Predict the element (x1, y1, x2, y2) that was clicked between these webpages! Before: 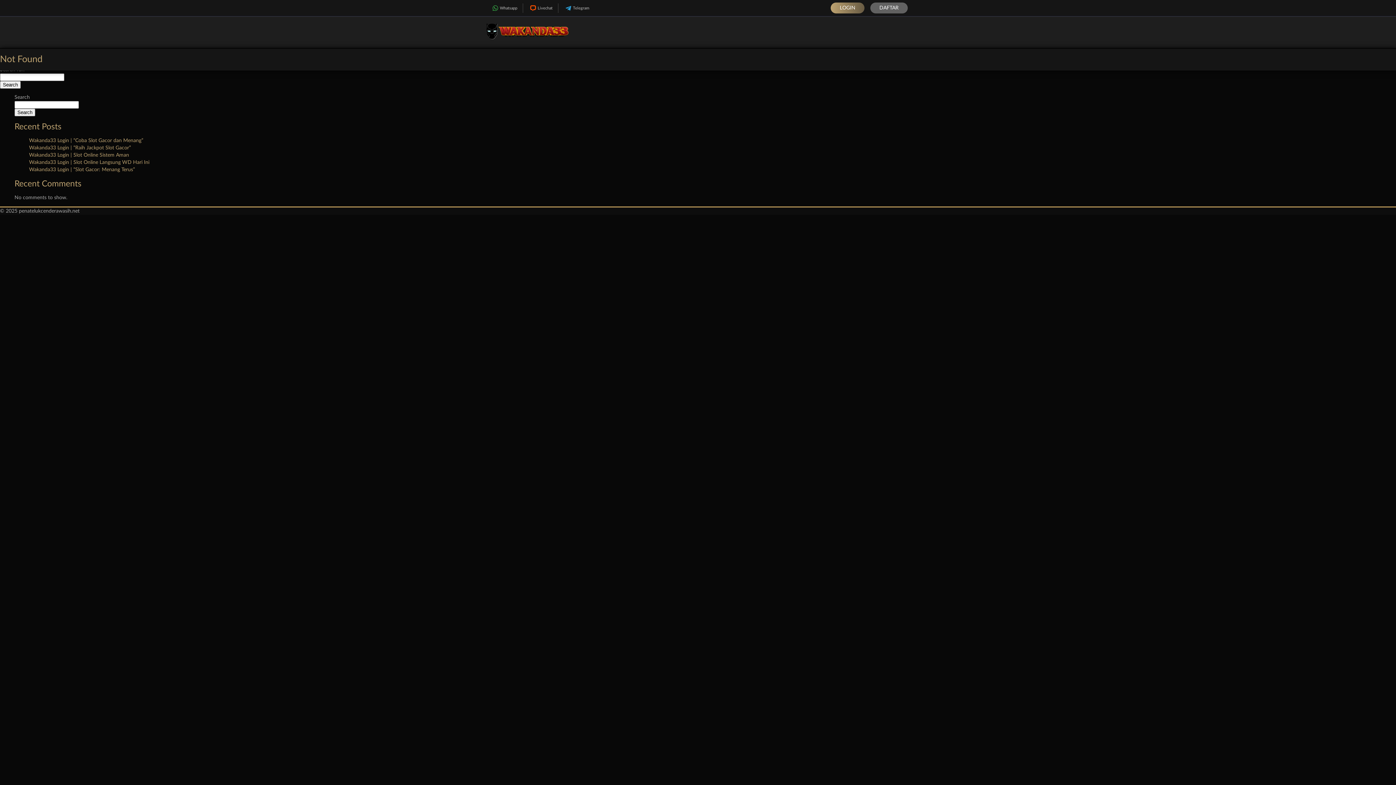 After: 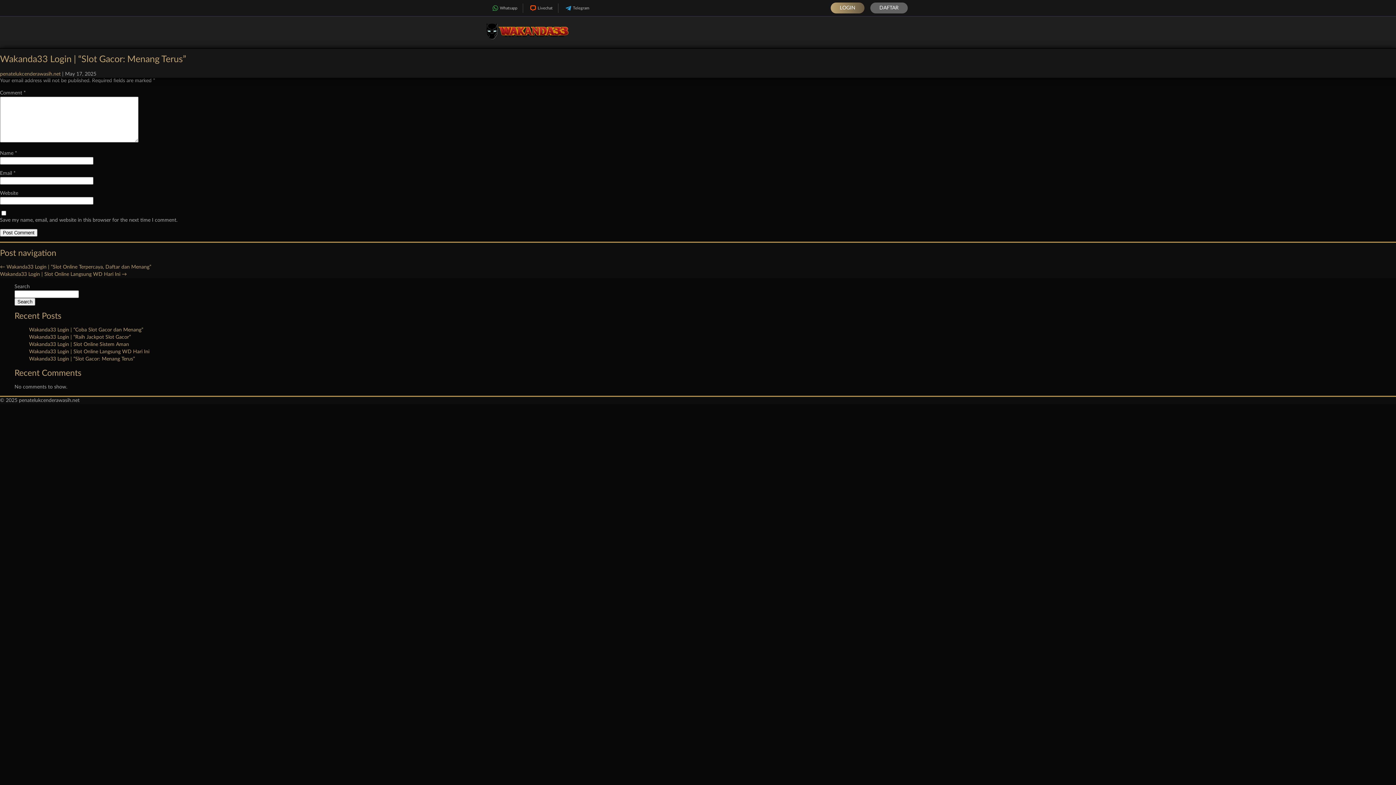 Action: label: Wakanda33 Login | “Slot Gacor: Menang Terus” bbox: (29, 167, 134, 172)